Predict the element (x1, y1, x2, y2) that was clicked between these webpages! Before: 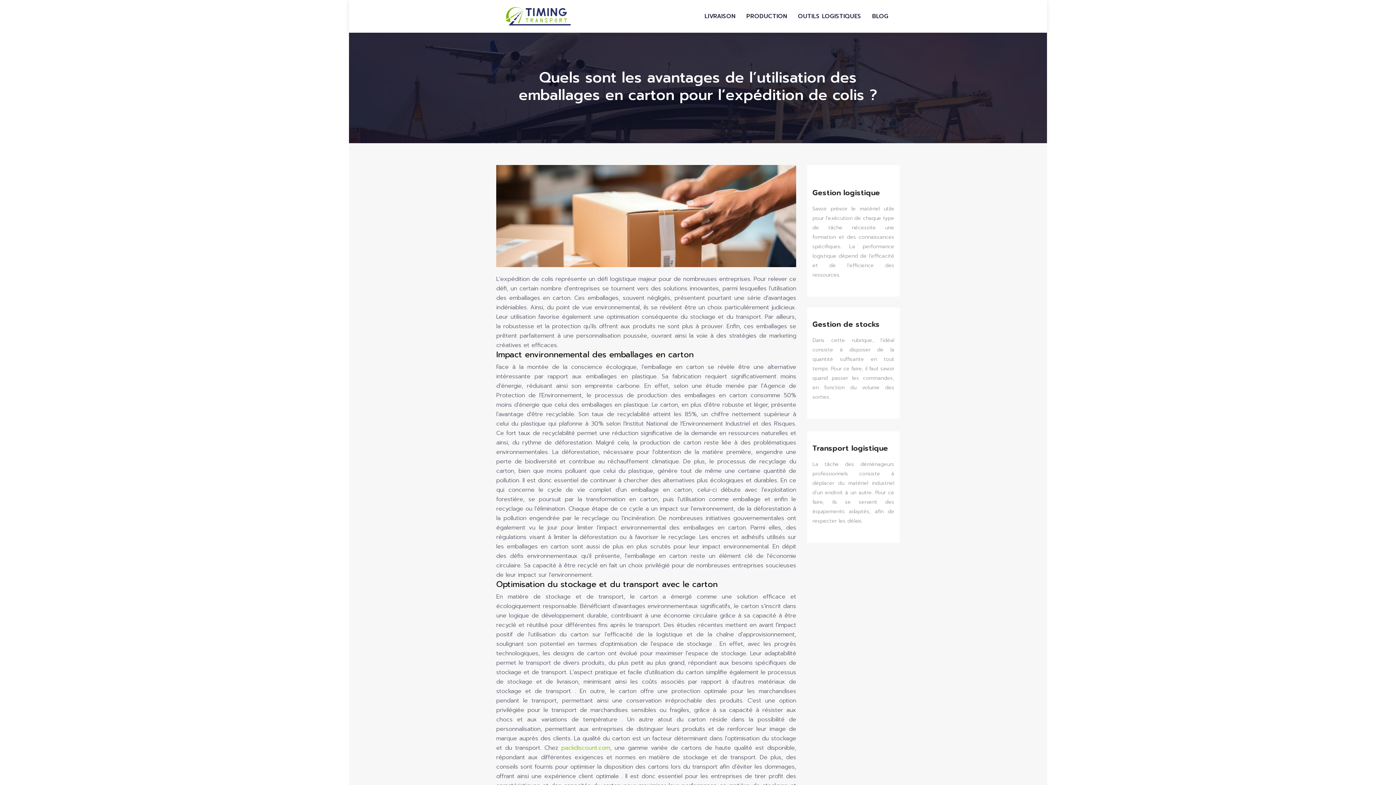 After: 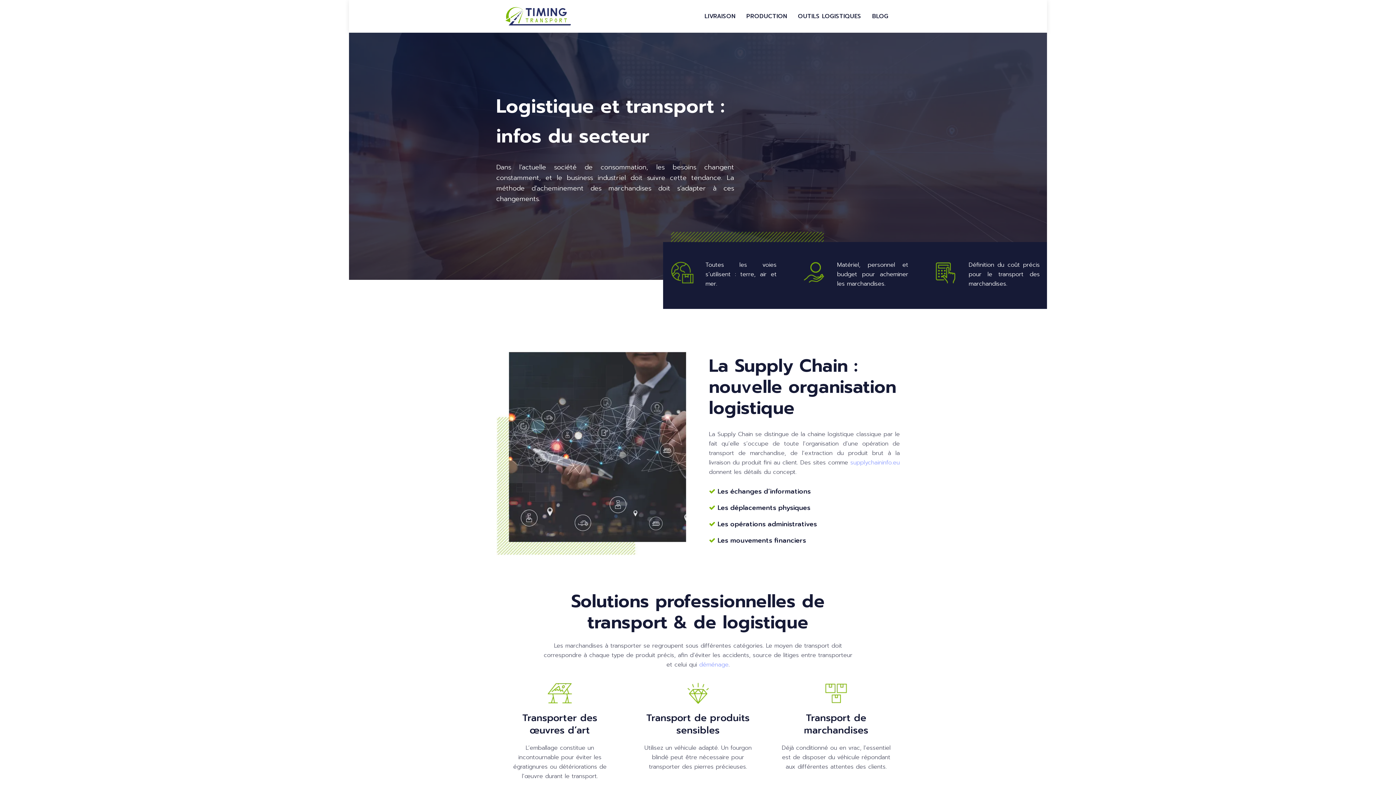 Action: bbox: (502, 5, 574, 27)